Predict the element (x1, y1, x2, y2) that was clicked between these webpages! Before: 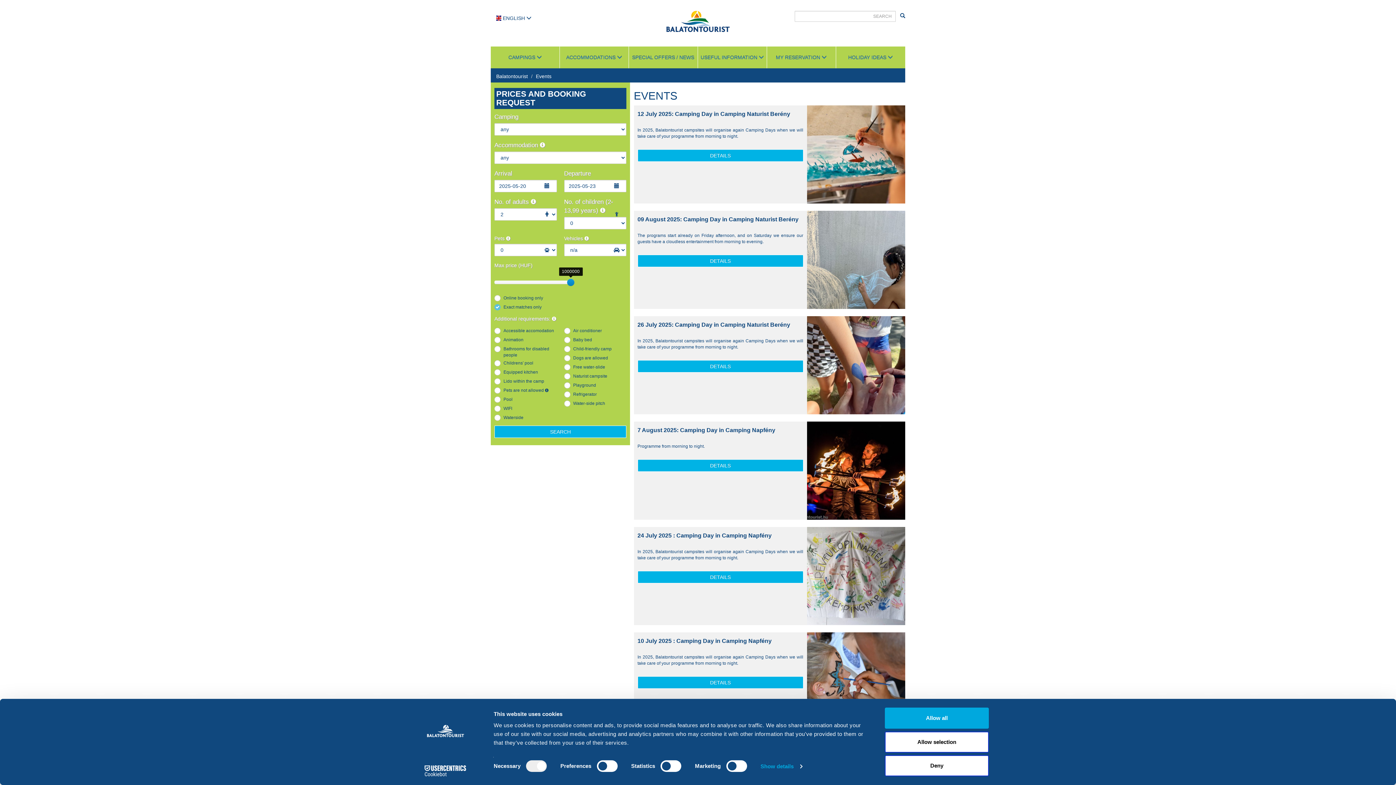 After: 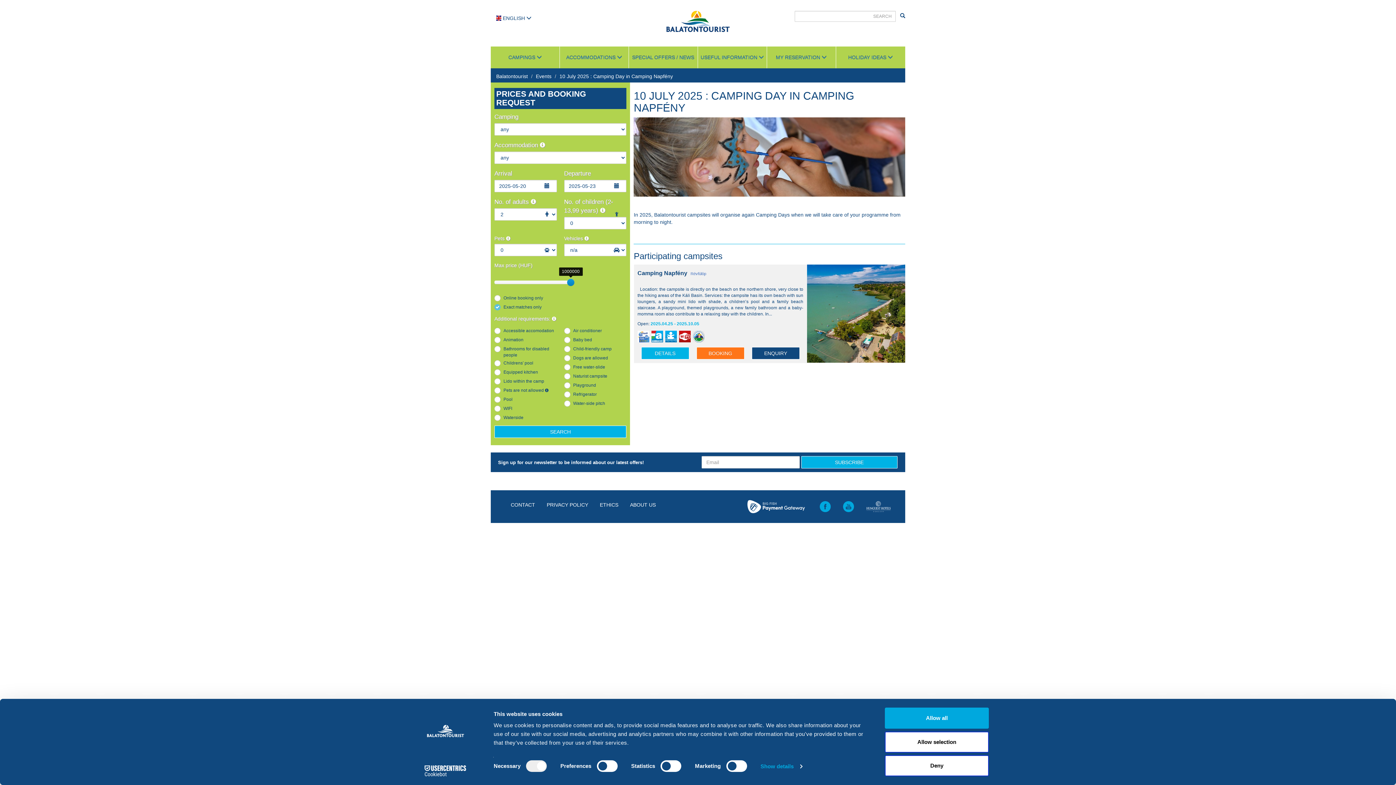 Action: bbox: (807, 632, 905, 731)